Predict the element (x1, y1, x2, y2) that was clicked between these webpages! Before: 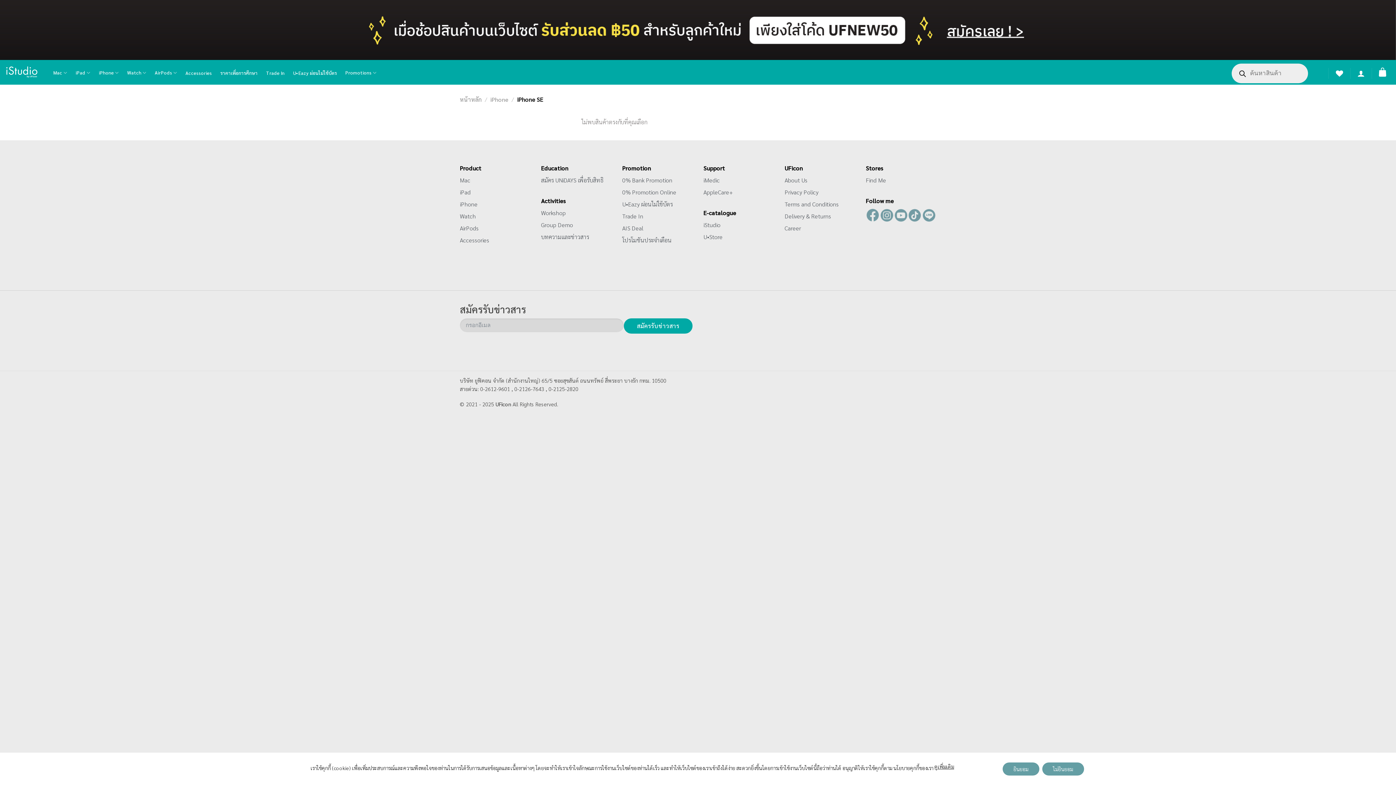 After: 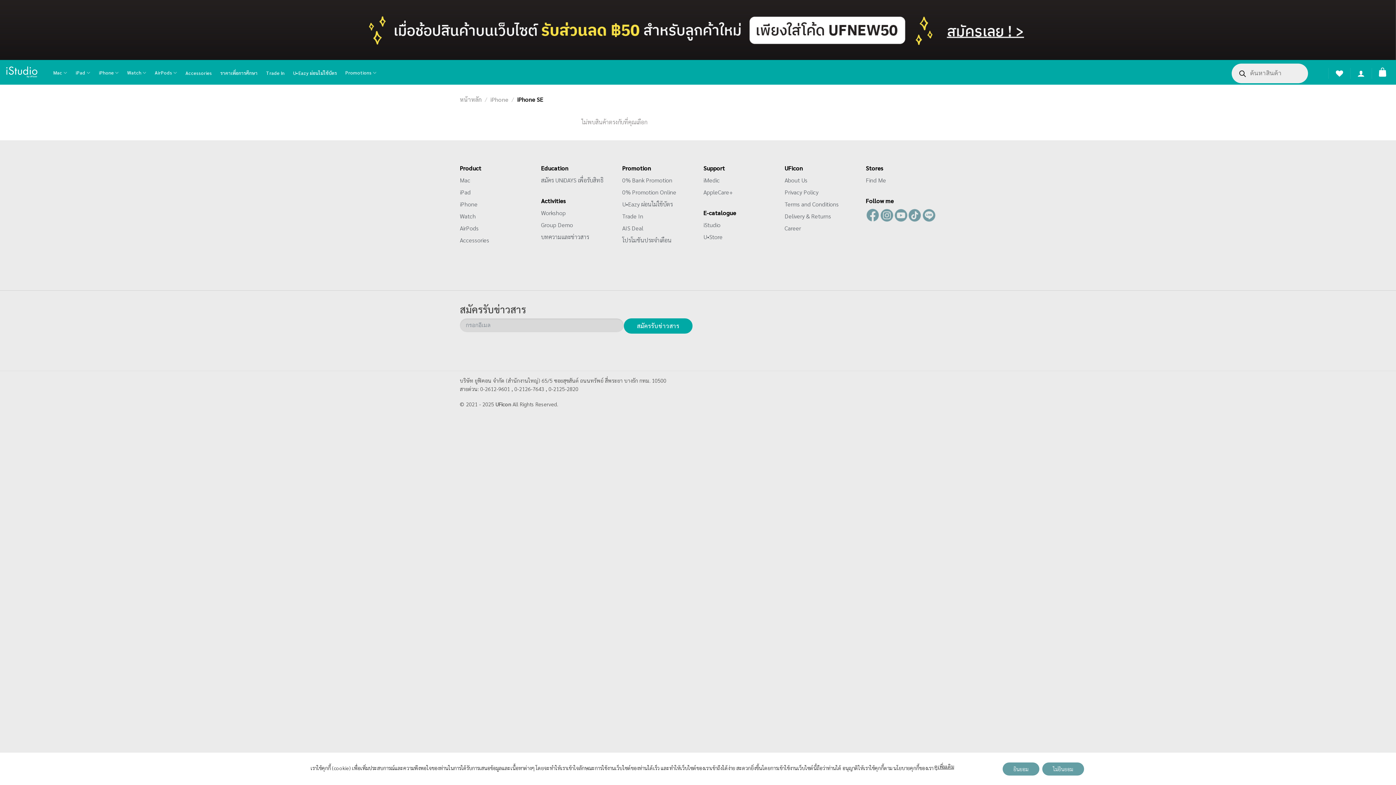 Action: bbox: (922, 208, 936, 222)